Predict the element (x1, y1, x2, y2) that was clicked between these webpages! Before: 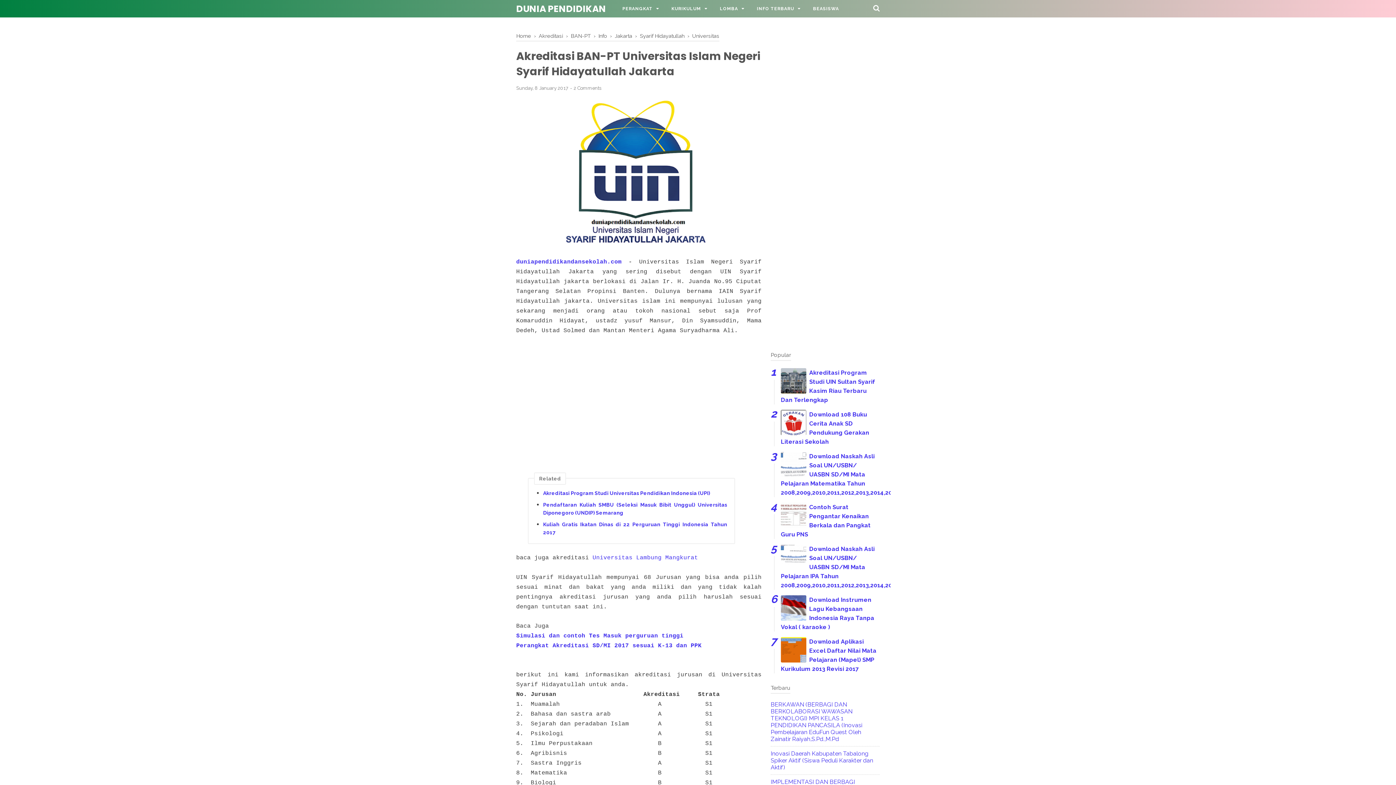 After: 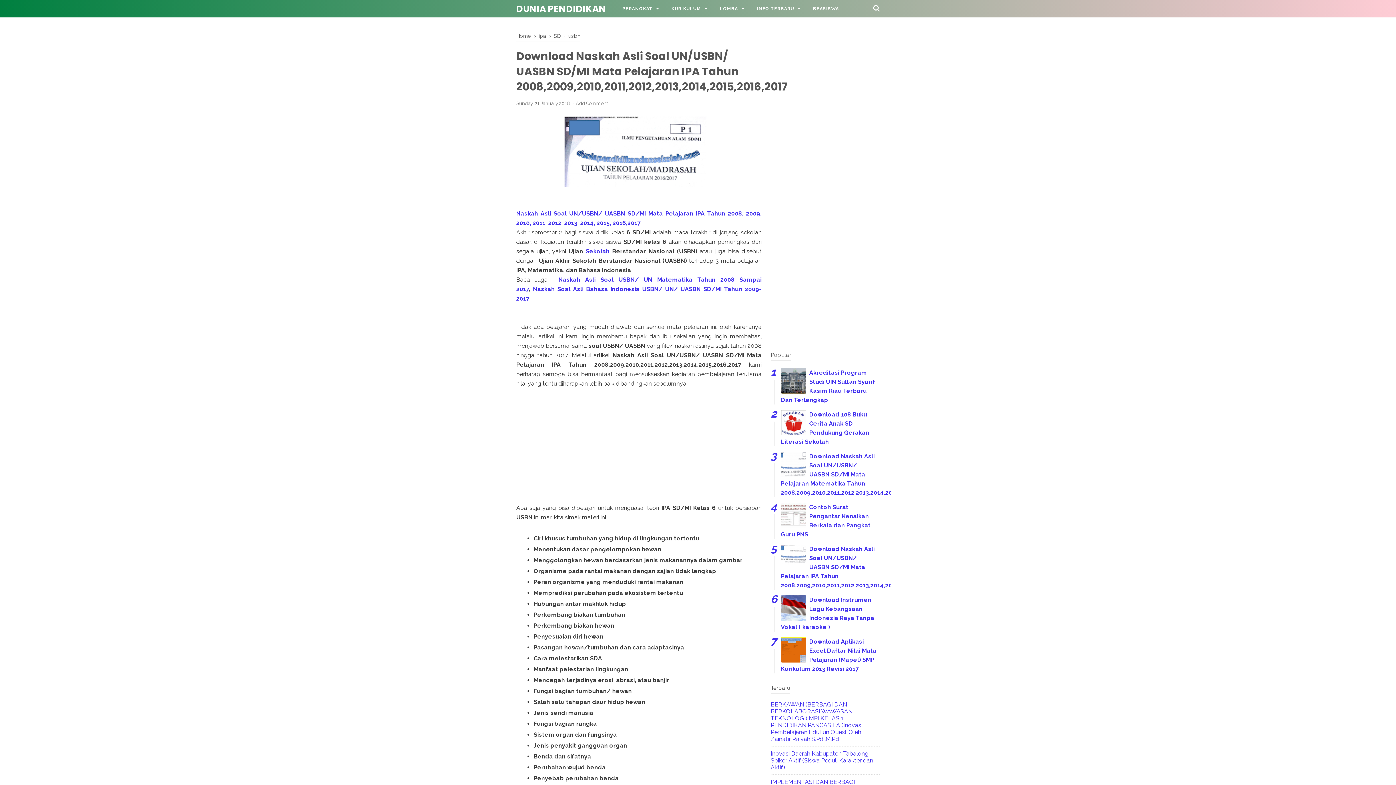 Action: label: Download Naskah Asli Soal UN/USBN/ UASBN SD/MI Mata Pelajaran IPA Tahun 2008,2009,2010,2011,2012,2013,2014,2015,2016,2017 bbox: (781, 545, 928, 589)